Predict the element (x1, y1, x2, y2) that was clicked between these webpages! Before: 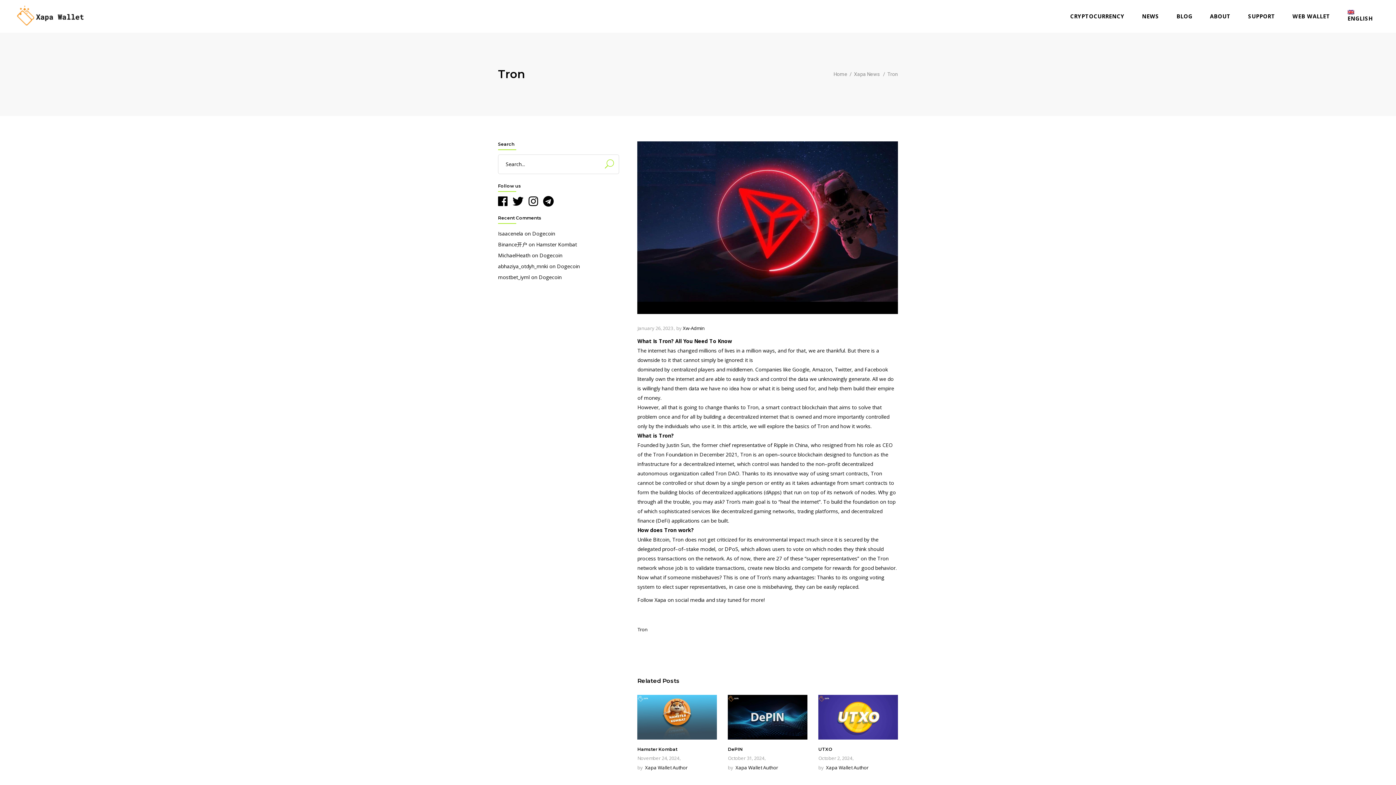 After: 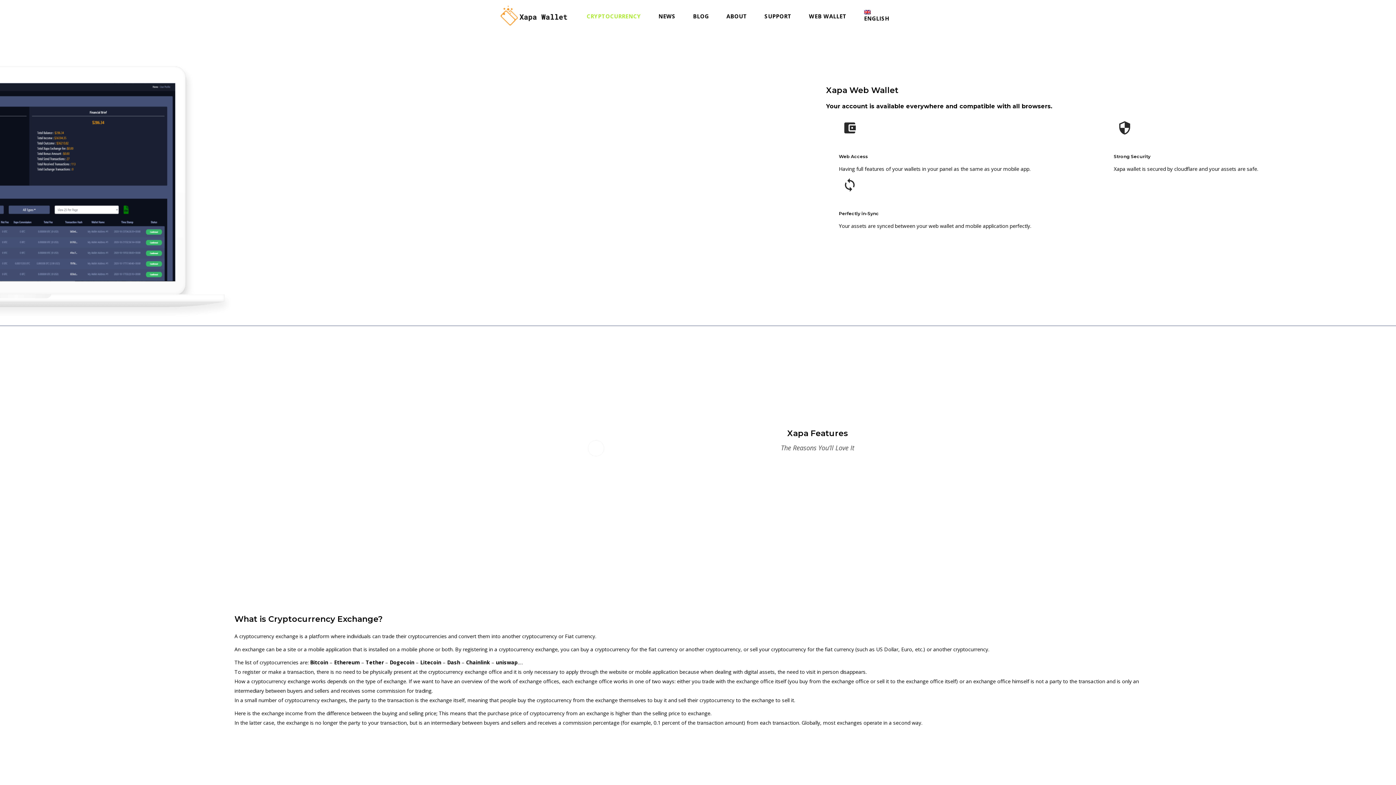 Action: bbox: (1061, 0, 1133, 32) label: CRYPTOCURRENCY